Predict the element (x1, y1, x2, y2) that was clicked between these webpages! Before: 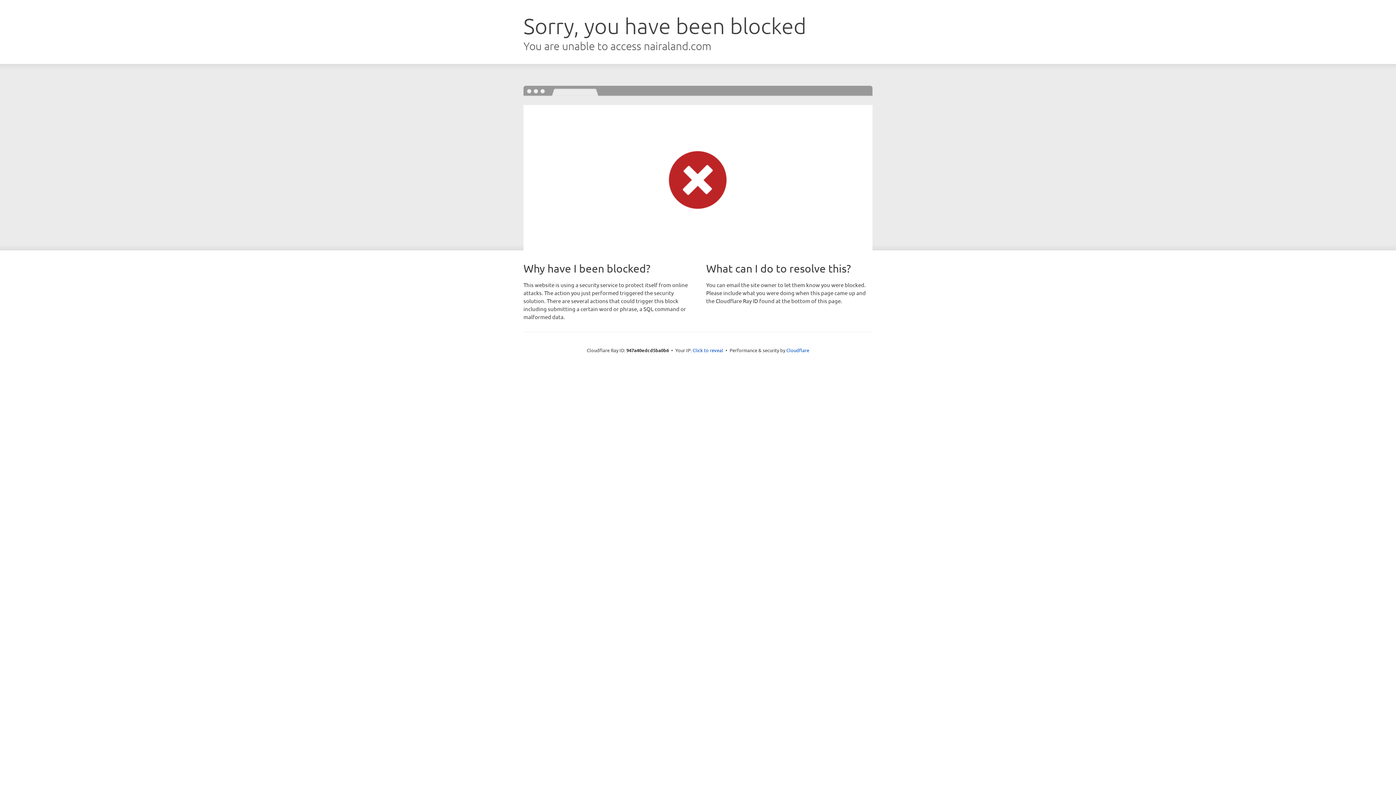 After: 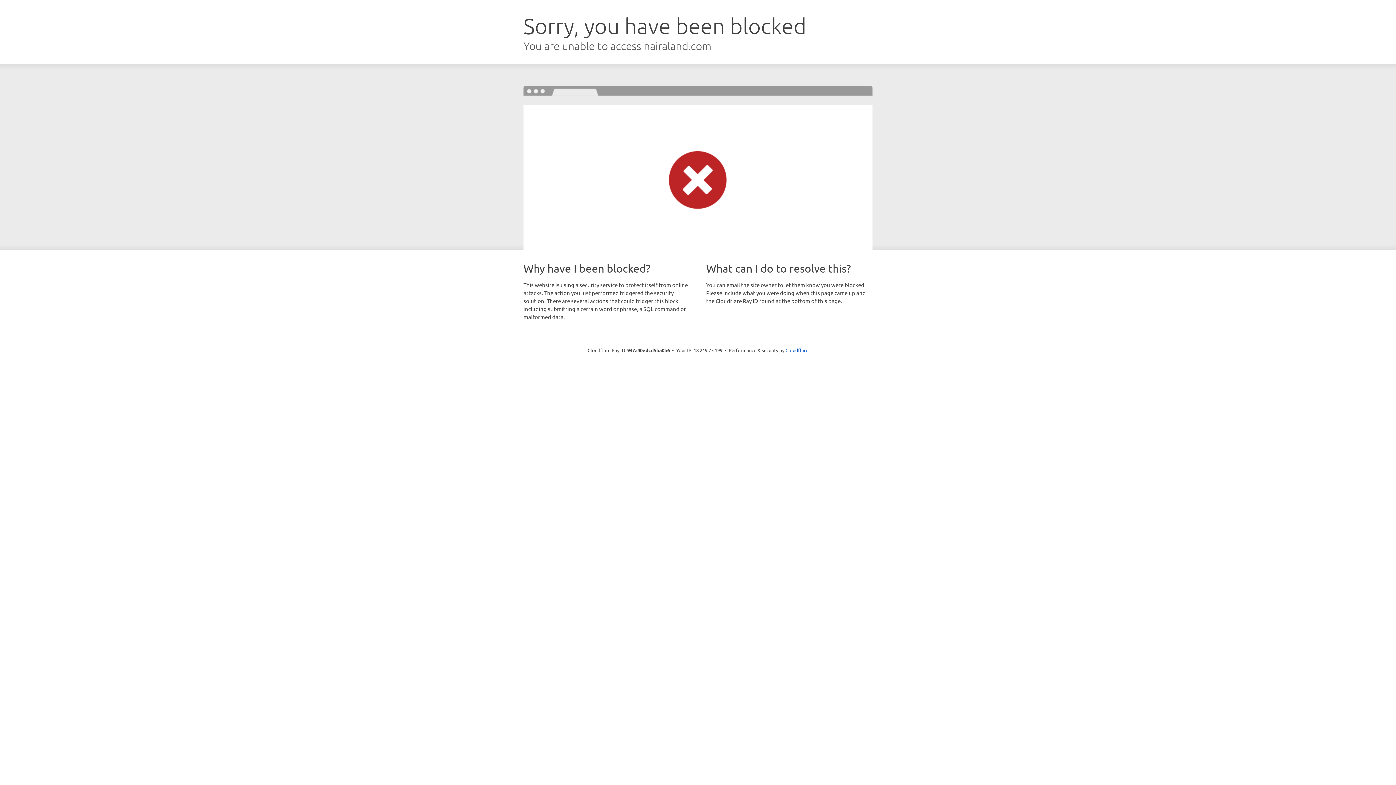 Action: bbox: (692, 346, 723, 353) label: Click to reveal